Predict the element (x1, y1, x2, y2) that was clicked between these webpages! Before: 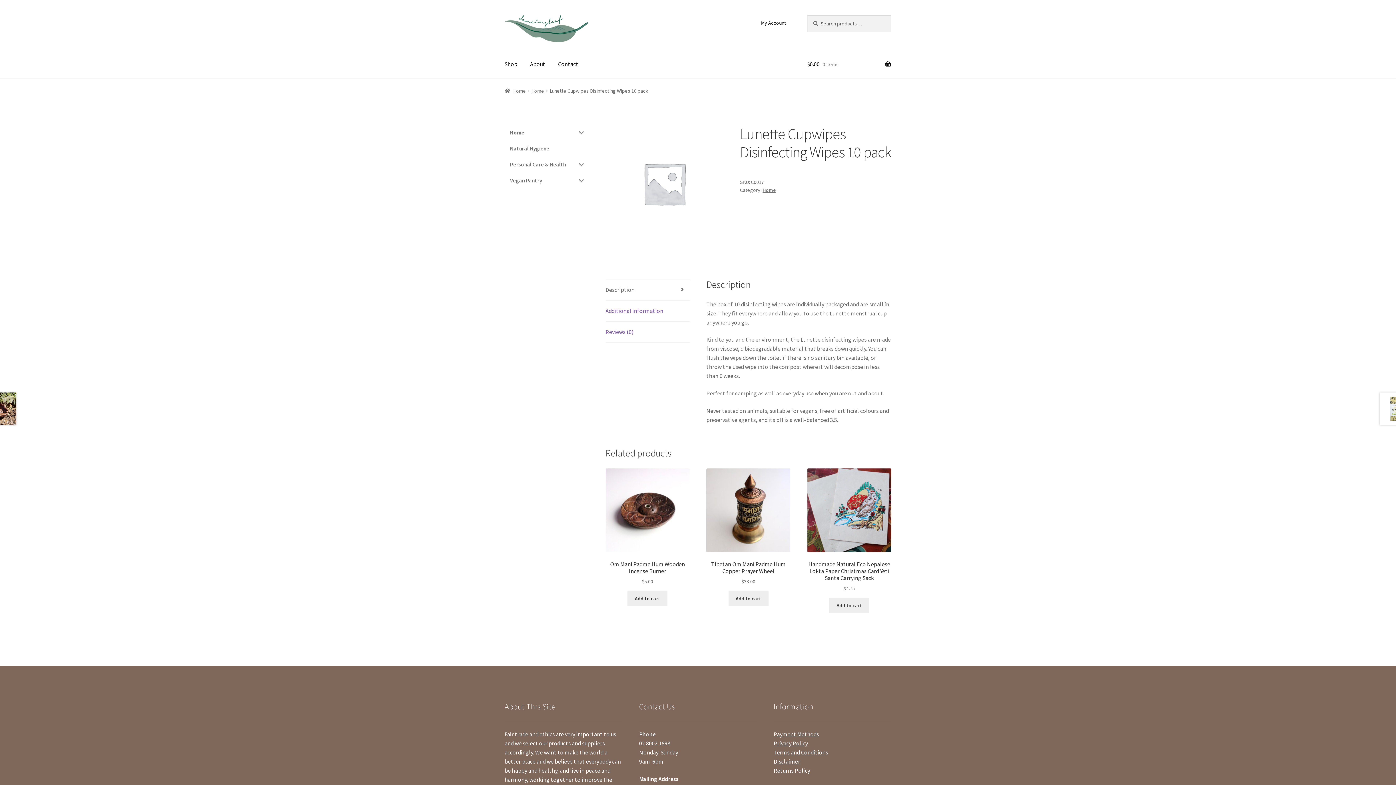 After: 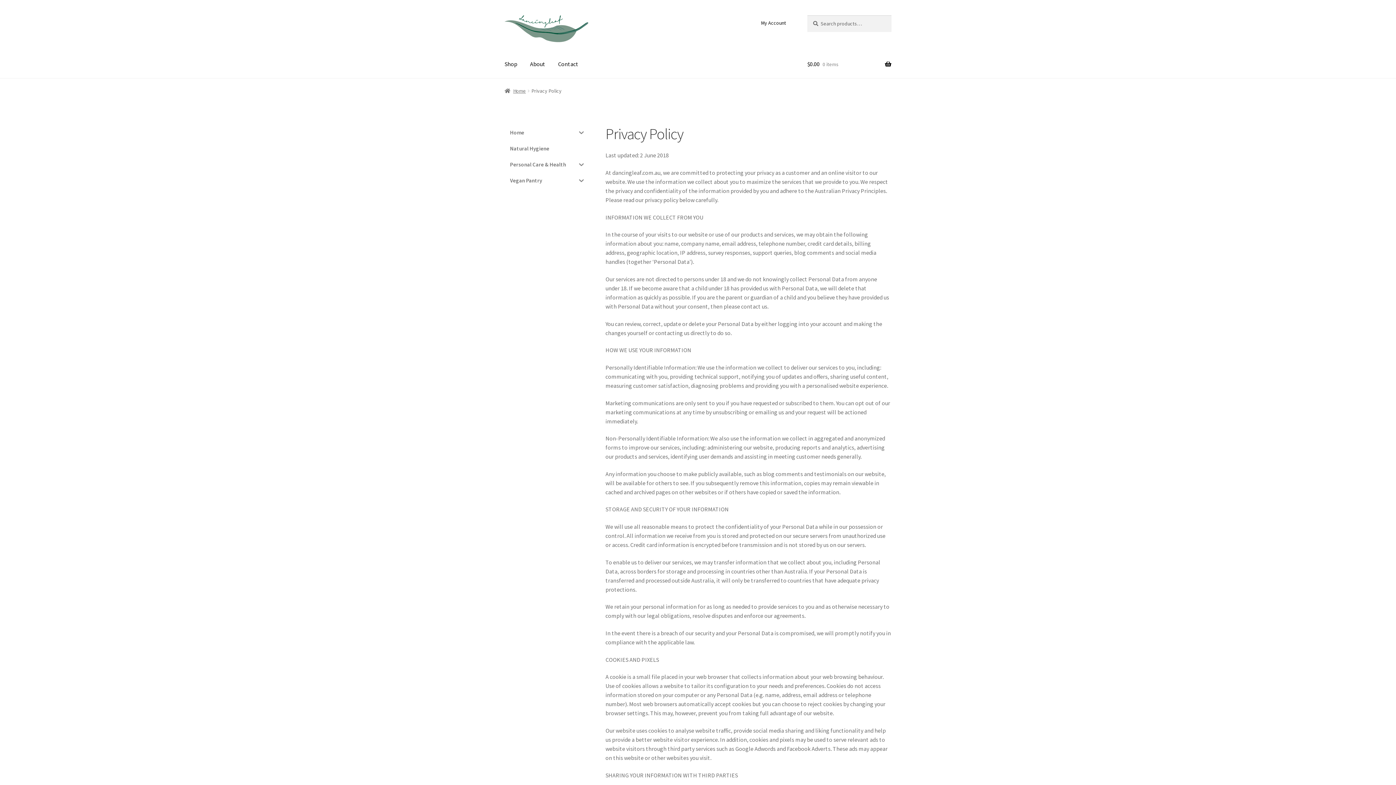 Action: bbox: (773, 740, 808, 747) label: Privacy Policy